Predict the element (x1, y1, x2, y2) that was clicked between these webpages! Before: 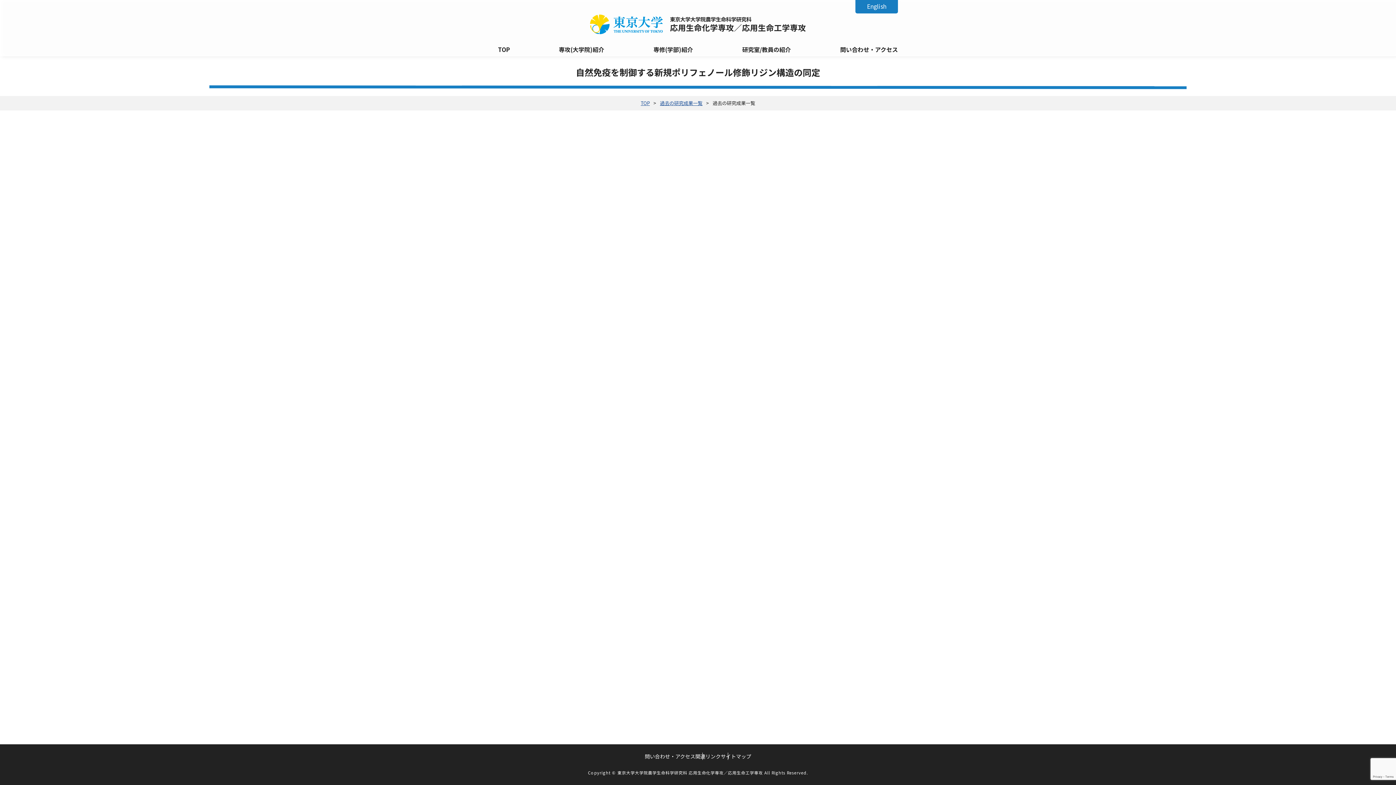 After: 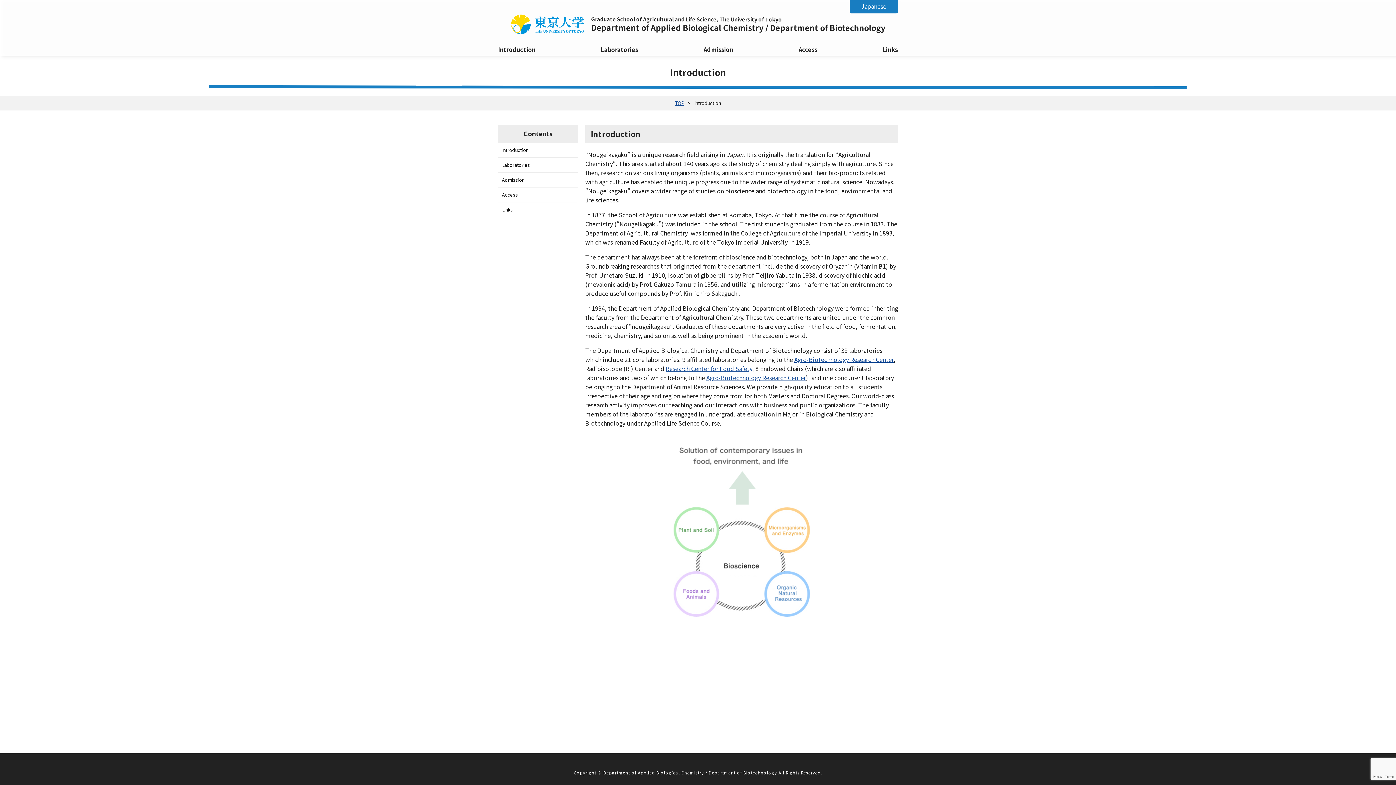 Action: label: English bbox: (855, 0, 898, 13)